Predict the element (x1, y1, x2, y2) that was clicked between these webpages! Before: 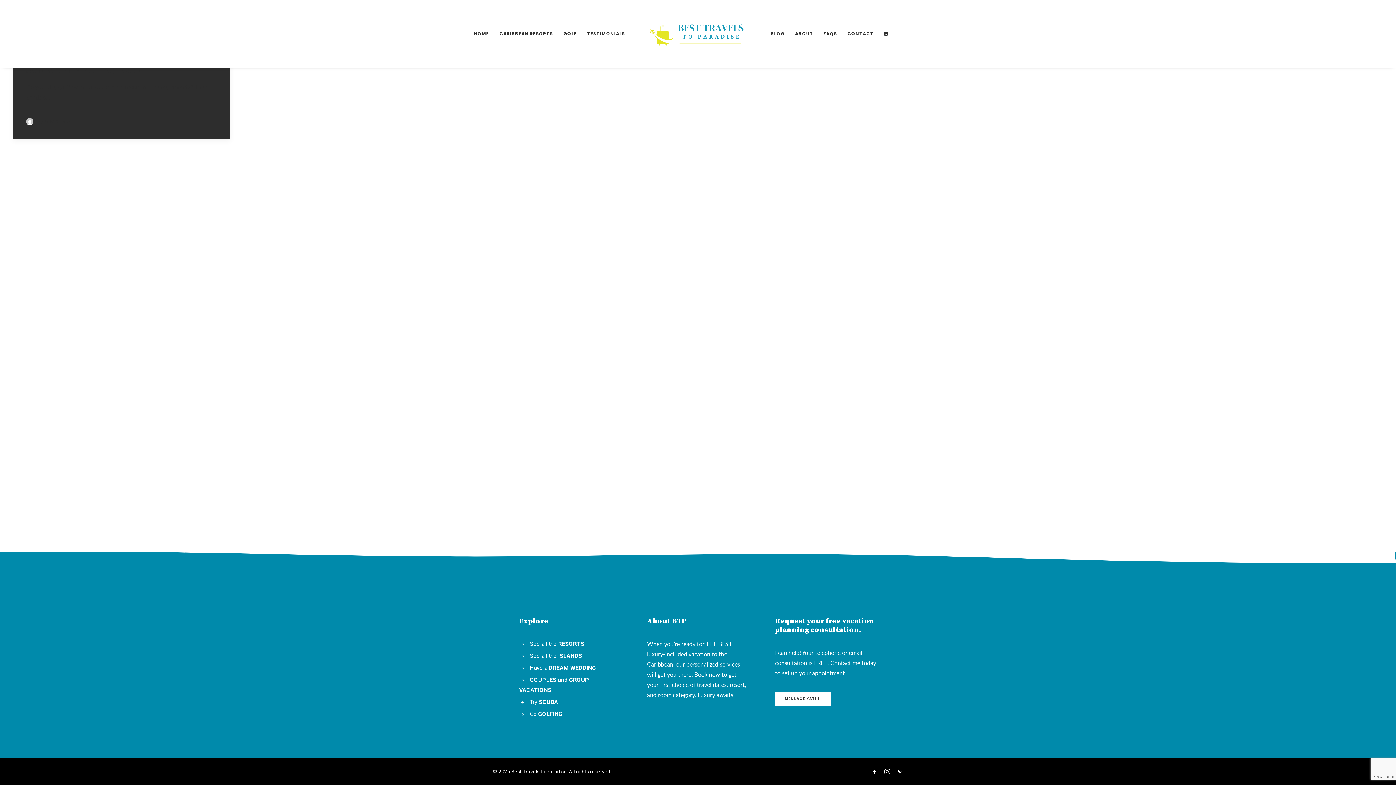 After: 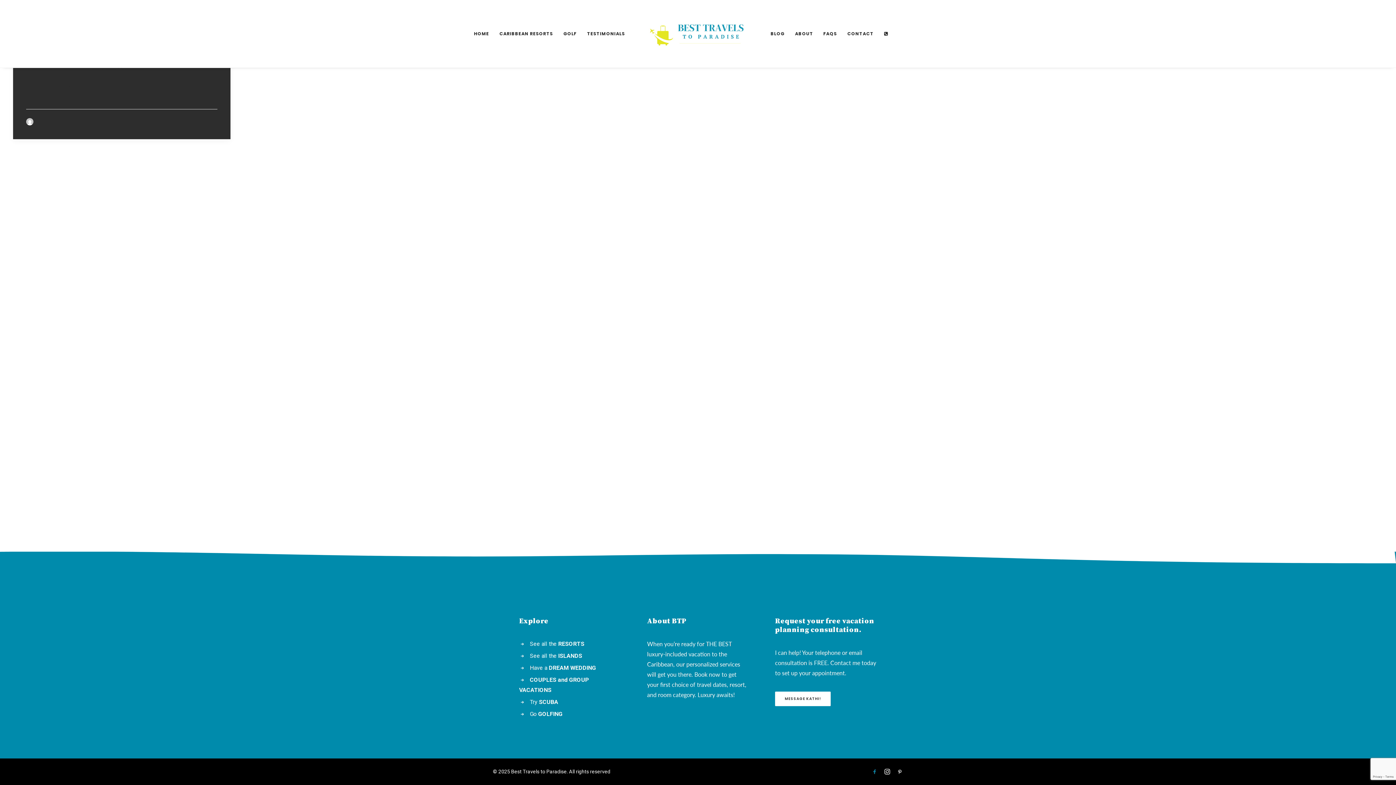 Action: bbox: (871, 770, 878, 776)